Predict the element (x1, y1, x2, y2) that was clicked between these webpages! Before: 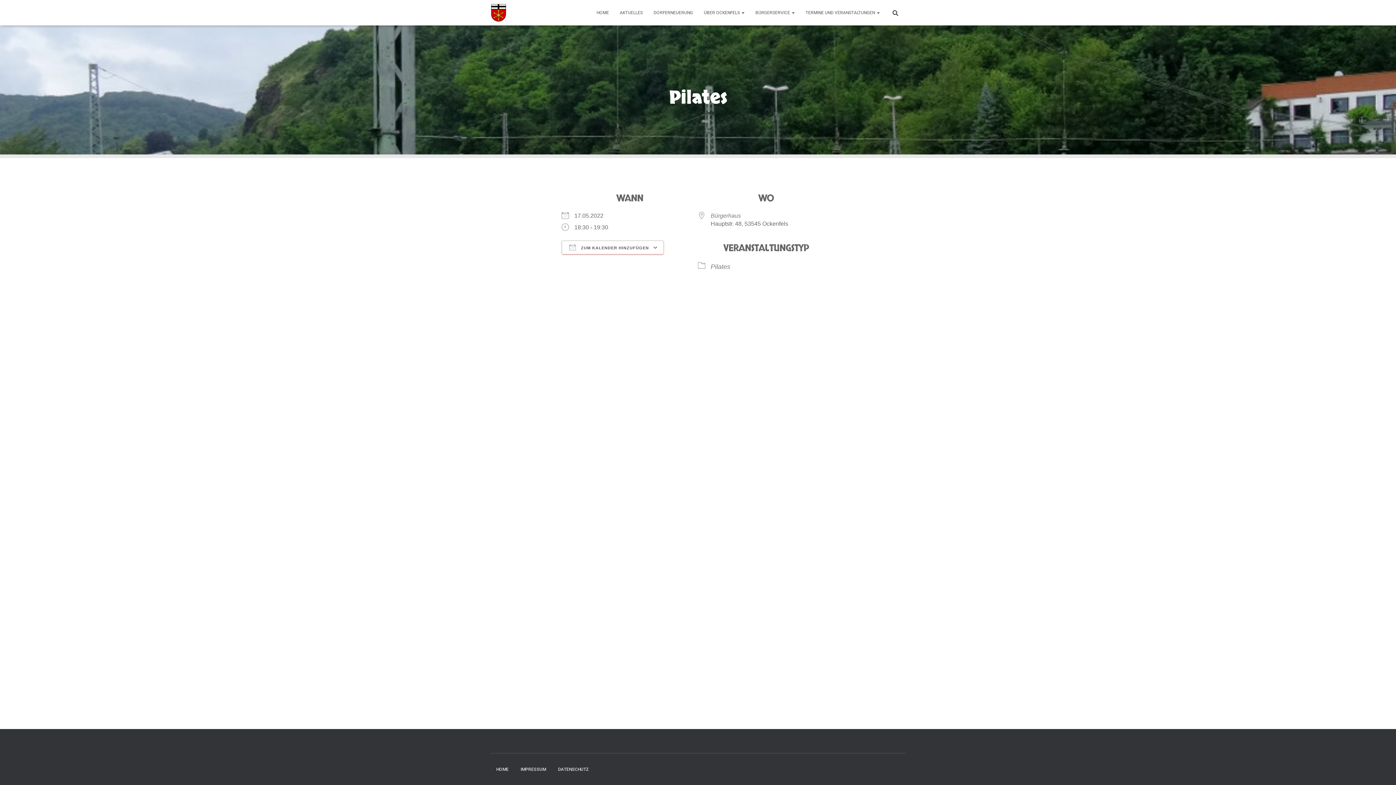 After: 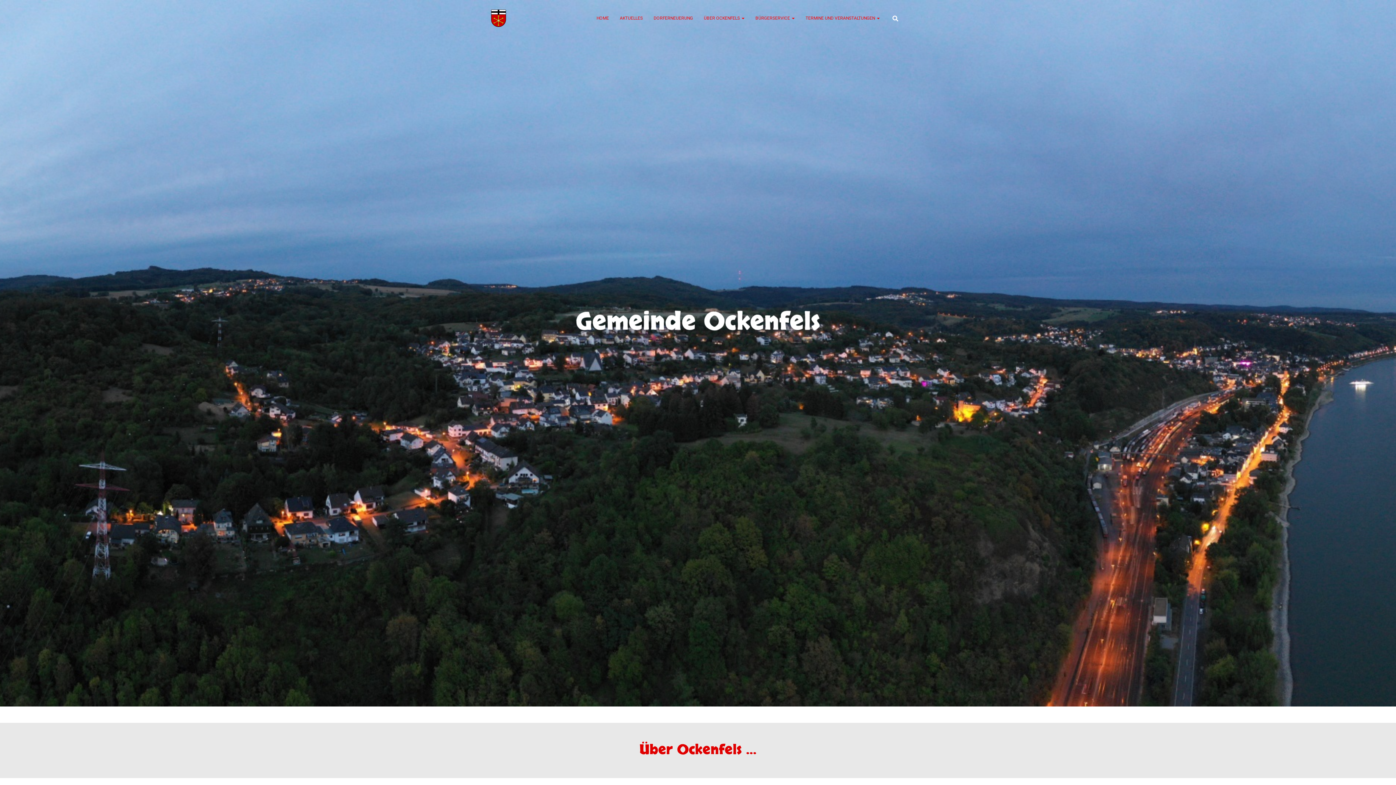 Action: bbox: (490, 761, 514, 778) label: HOME